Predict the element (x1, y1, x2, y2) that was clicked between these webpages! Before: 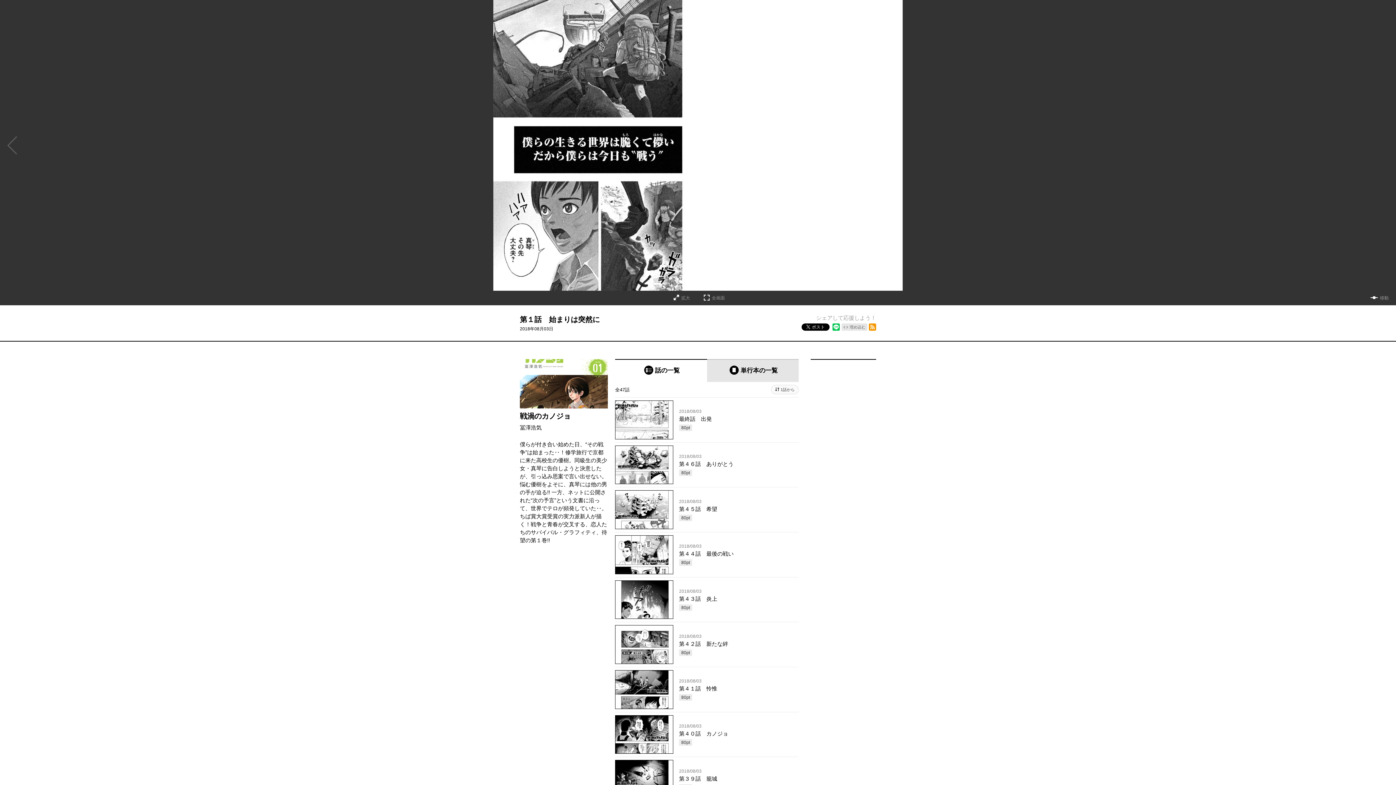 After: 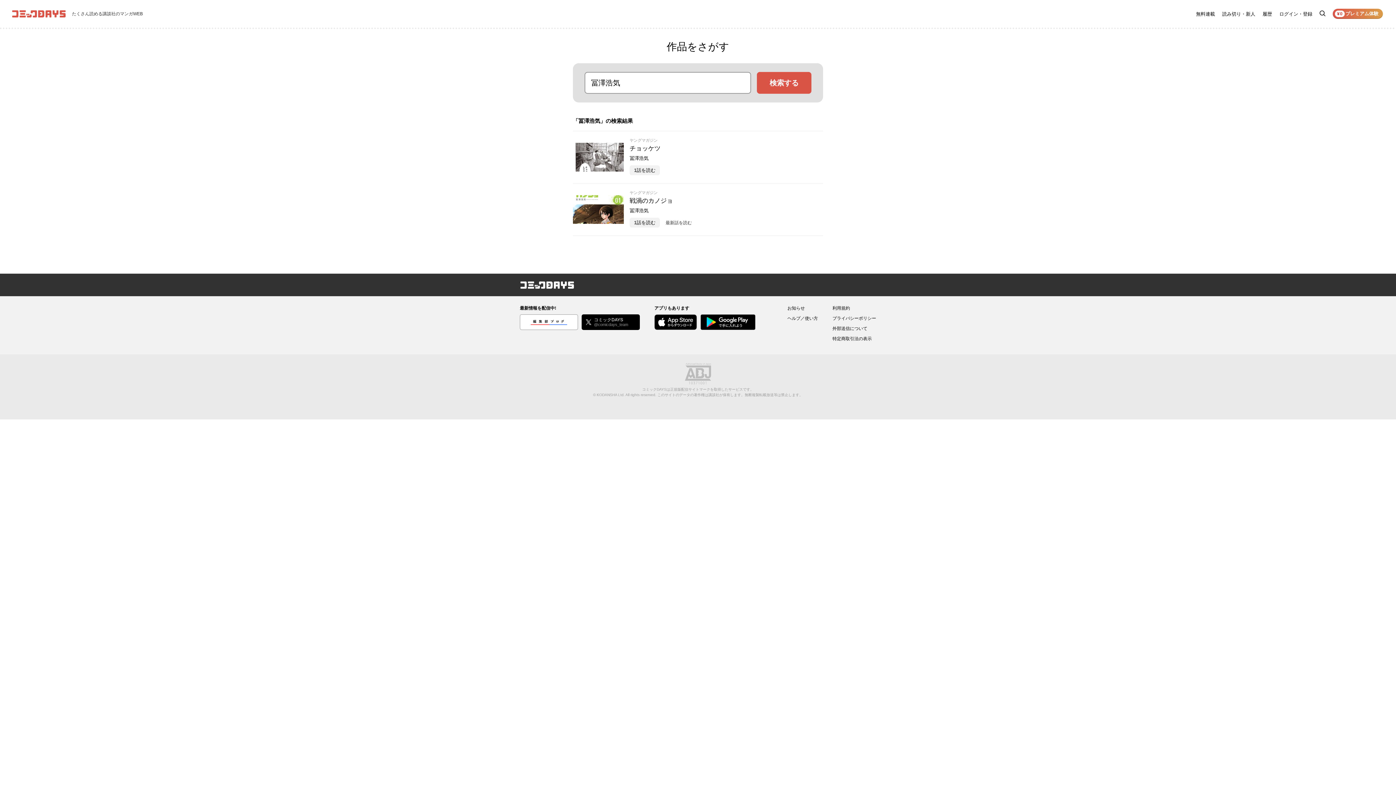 Action: label: 冨澤浩気 bbox: (520, 424, 541, 430)